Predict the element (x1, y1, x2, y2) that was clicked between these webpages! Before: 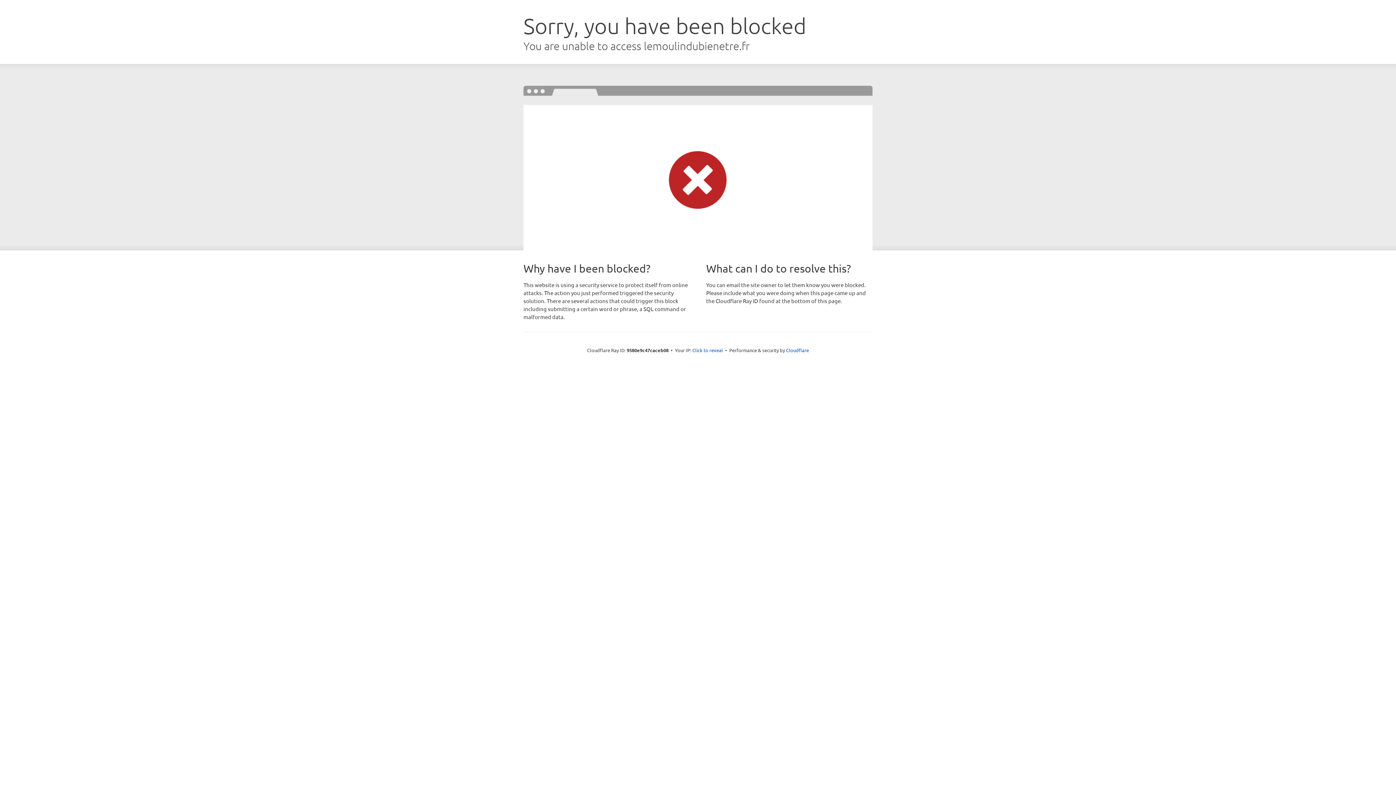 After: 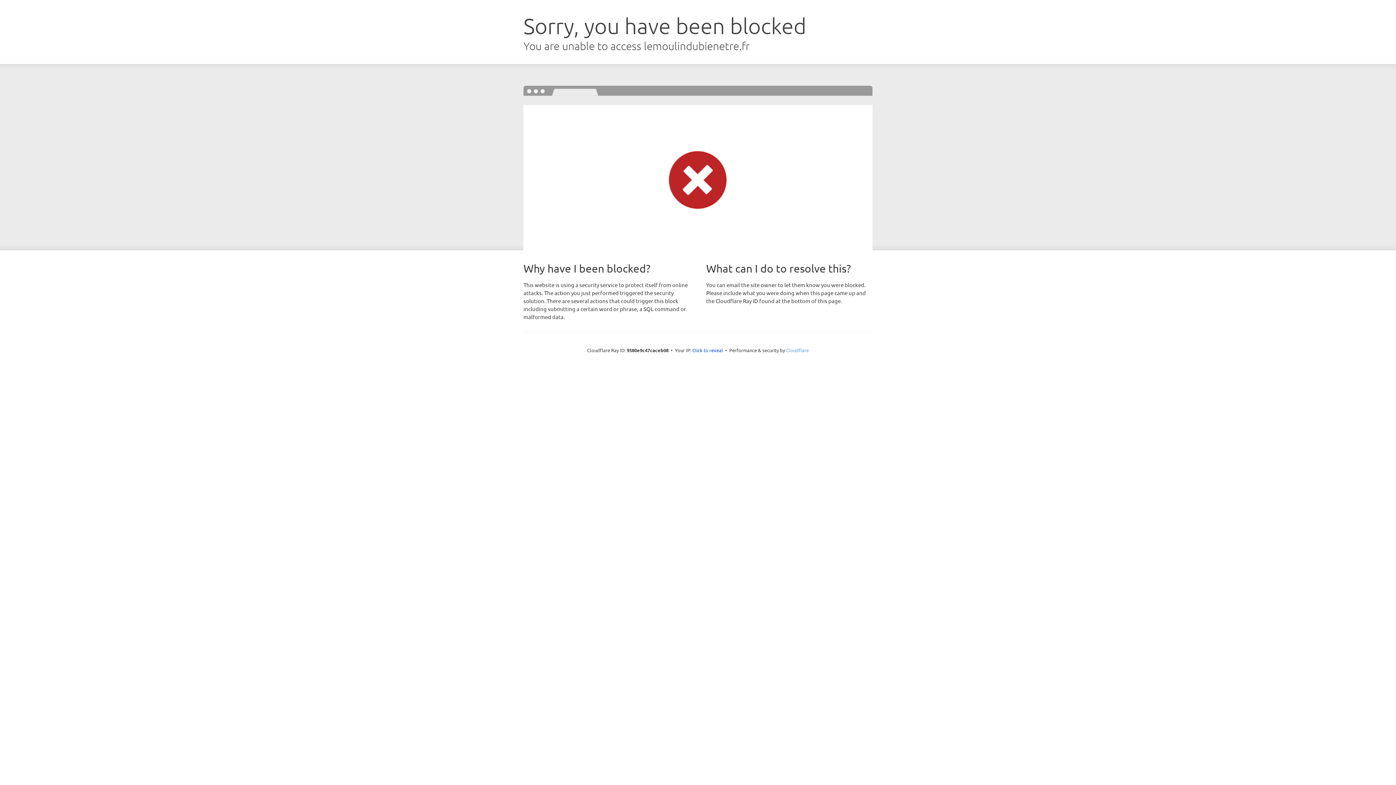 Action: label: Cloudflare bbox: (786, 347, 809, 353)